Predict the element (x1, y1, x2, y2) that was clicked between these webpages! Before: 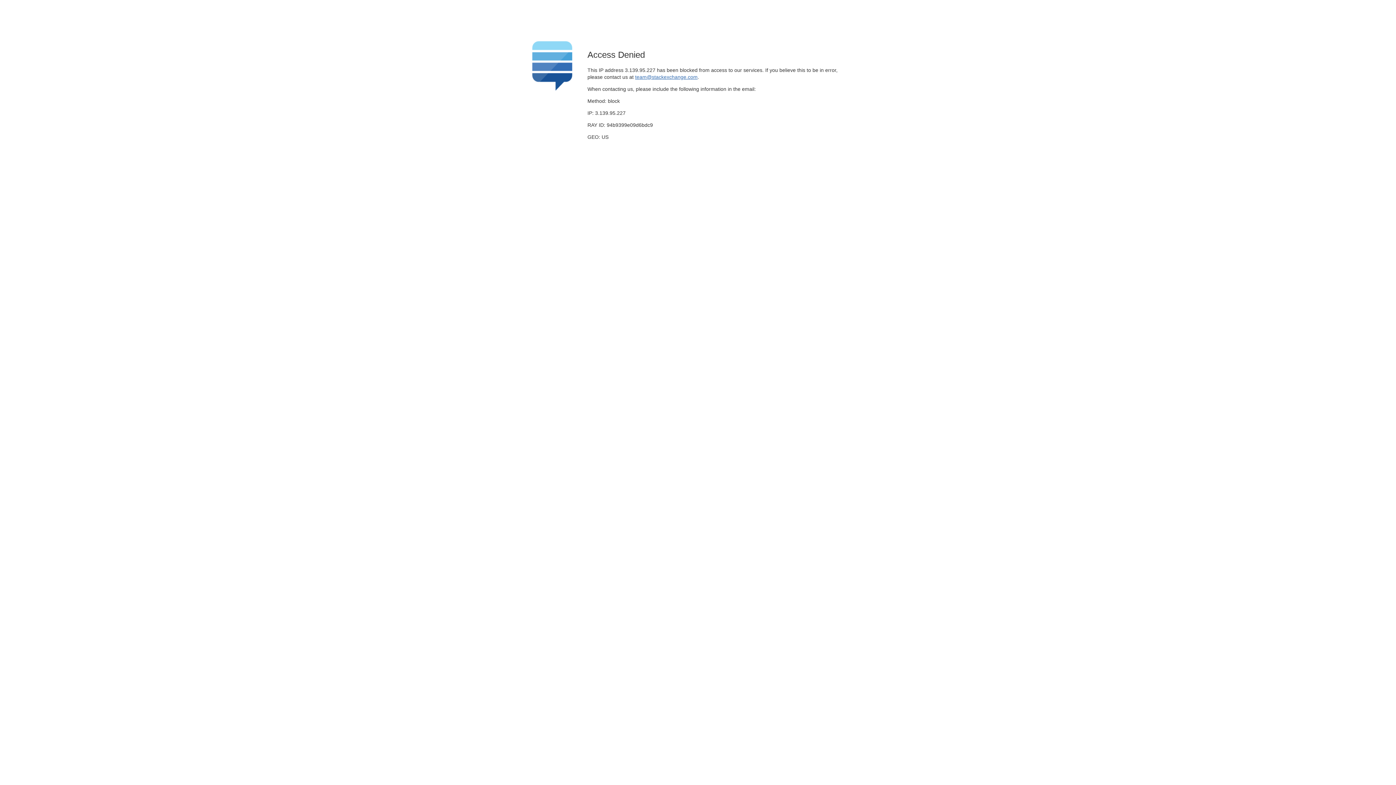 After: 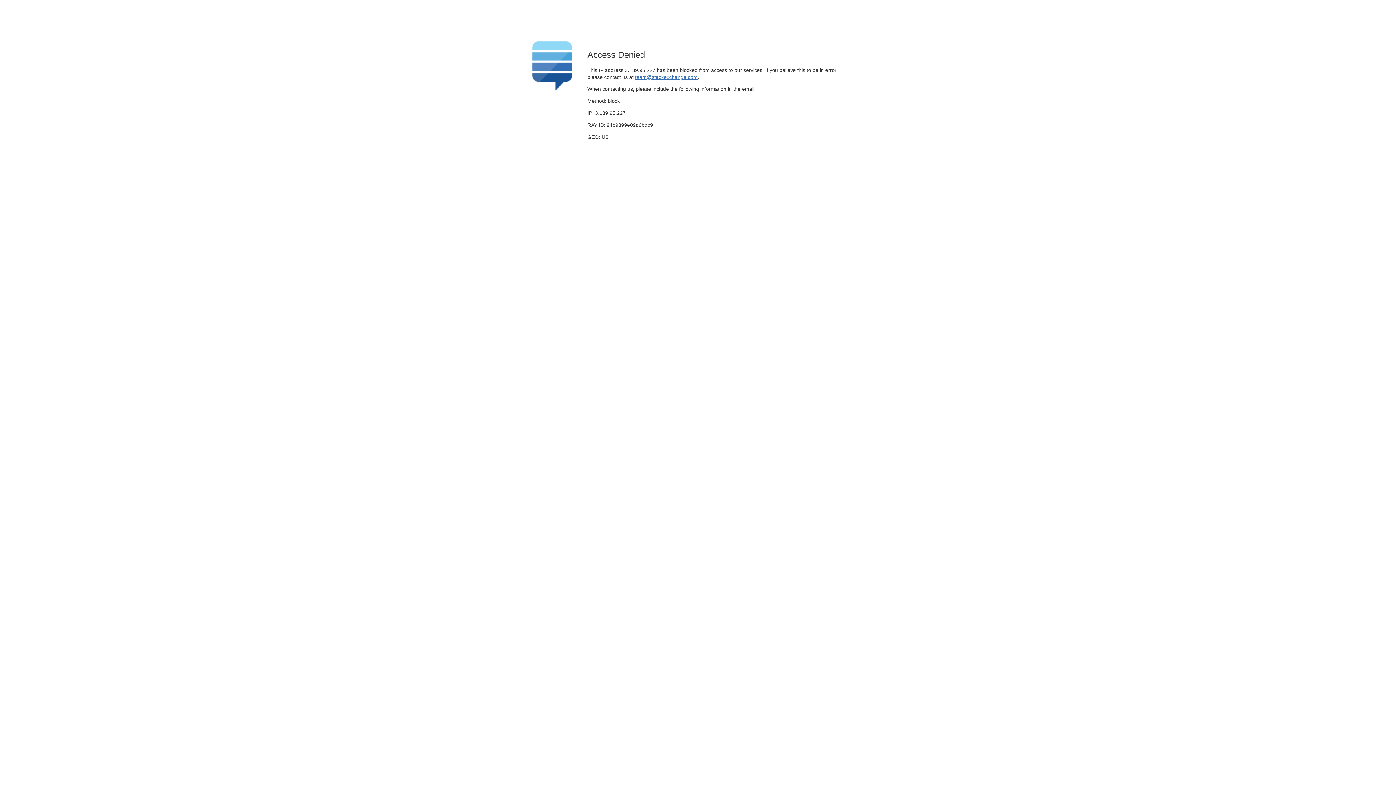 Action: label: team@stackexchange.com bbox: (635, 74, 697, 79)